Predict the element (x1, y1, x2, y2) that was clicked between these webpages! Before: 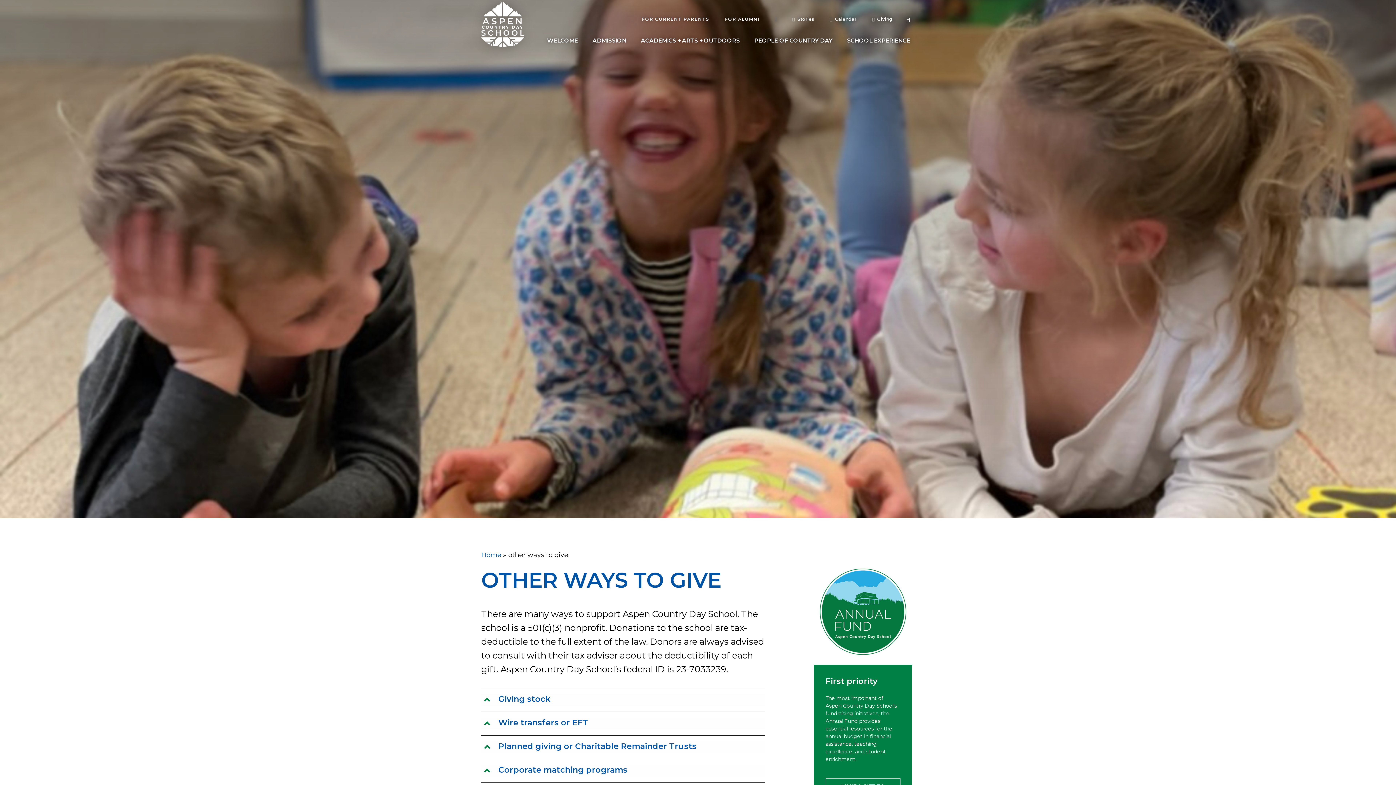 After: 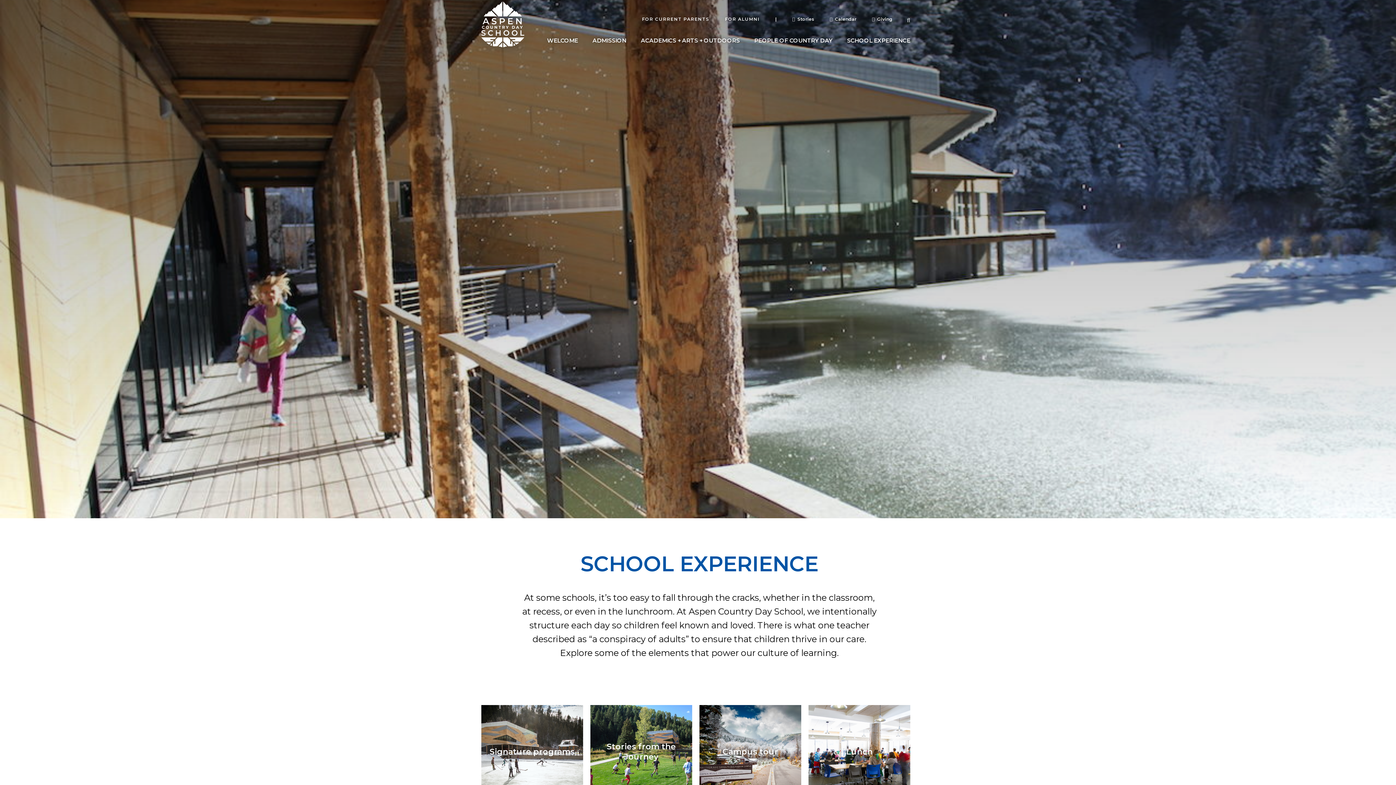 Action: label: SCHOOL EXPERIENCE bbox: (839, 32, 917, 49)